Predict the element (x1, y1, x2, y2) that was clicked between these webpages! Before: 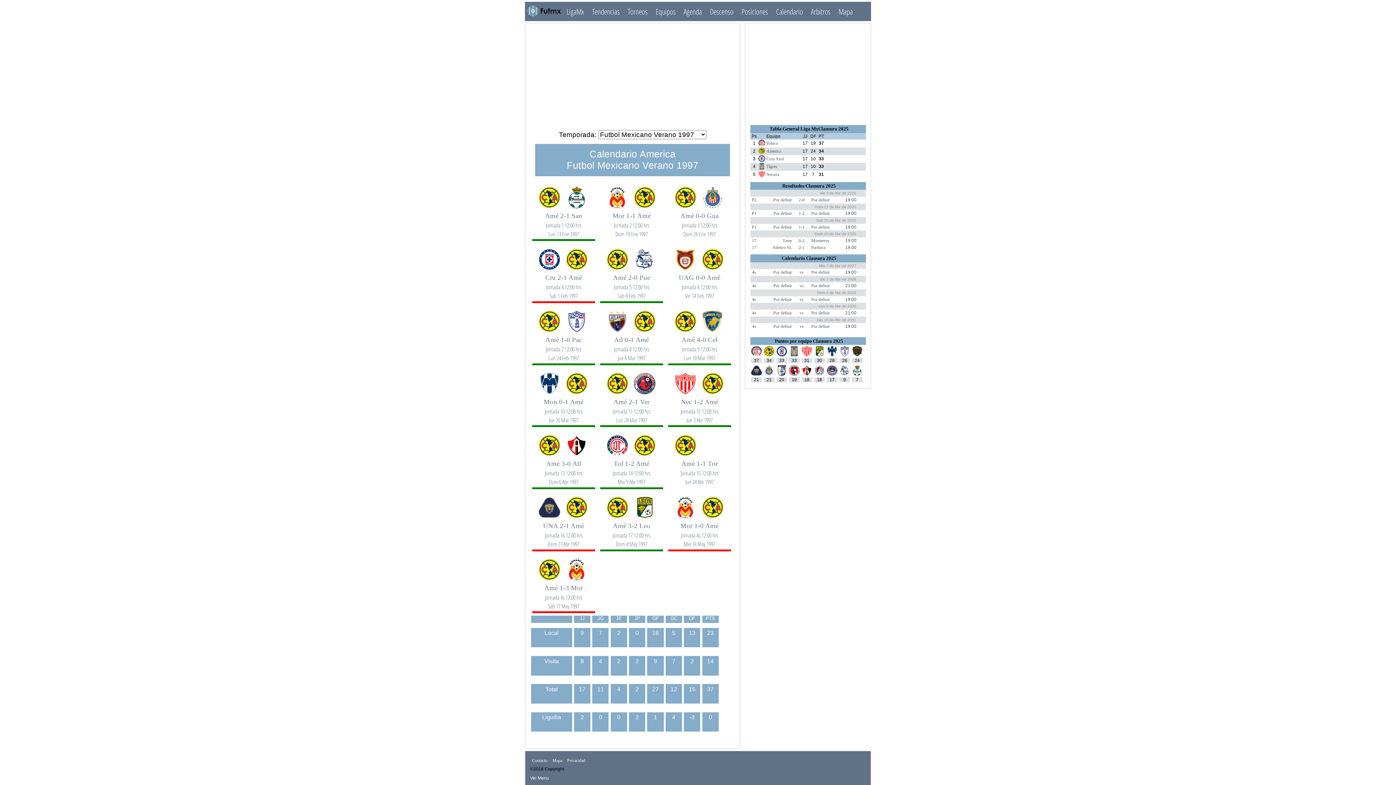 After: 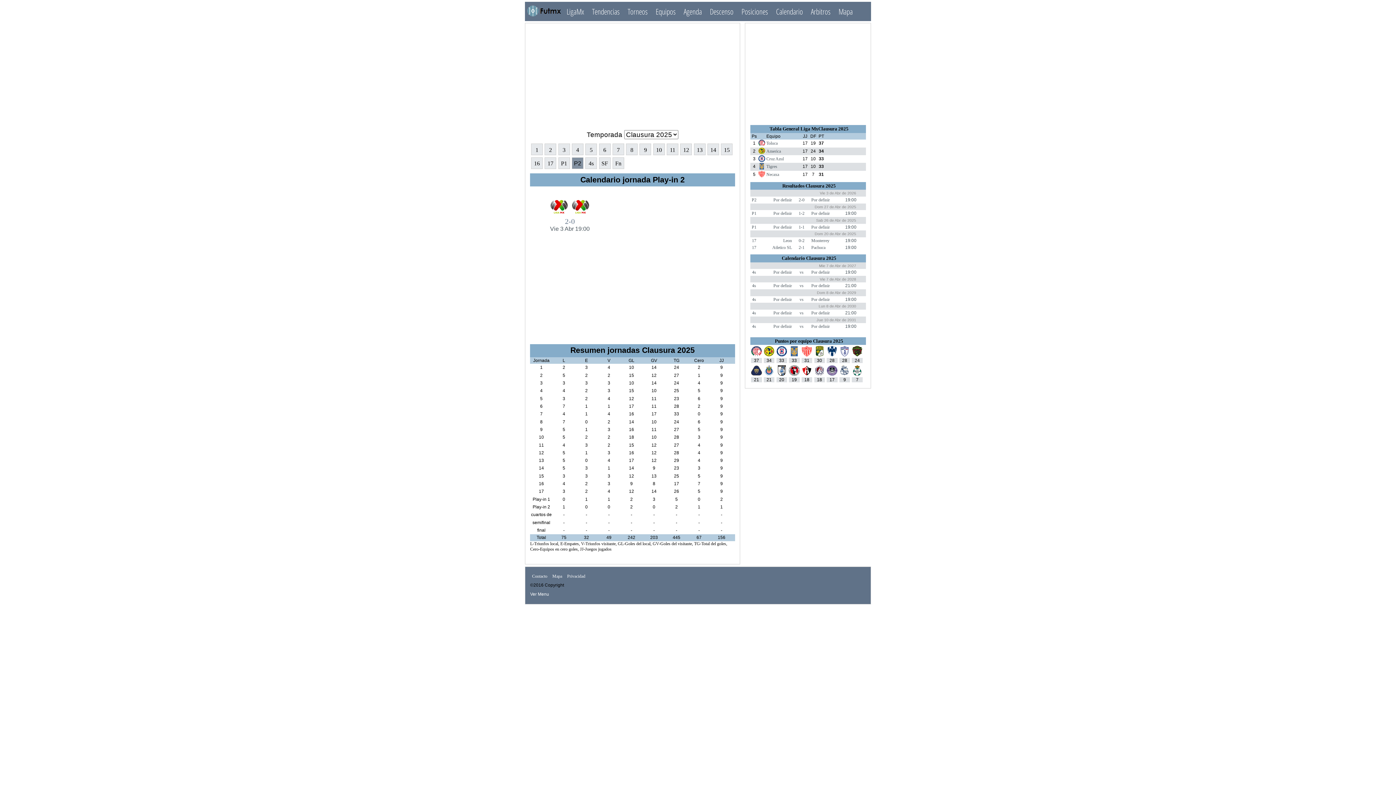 Action: label: P2 bbox: (751, 197, 756, 202)